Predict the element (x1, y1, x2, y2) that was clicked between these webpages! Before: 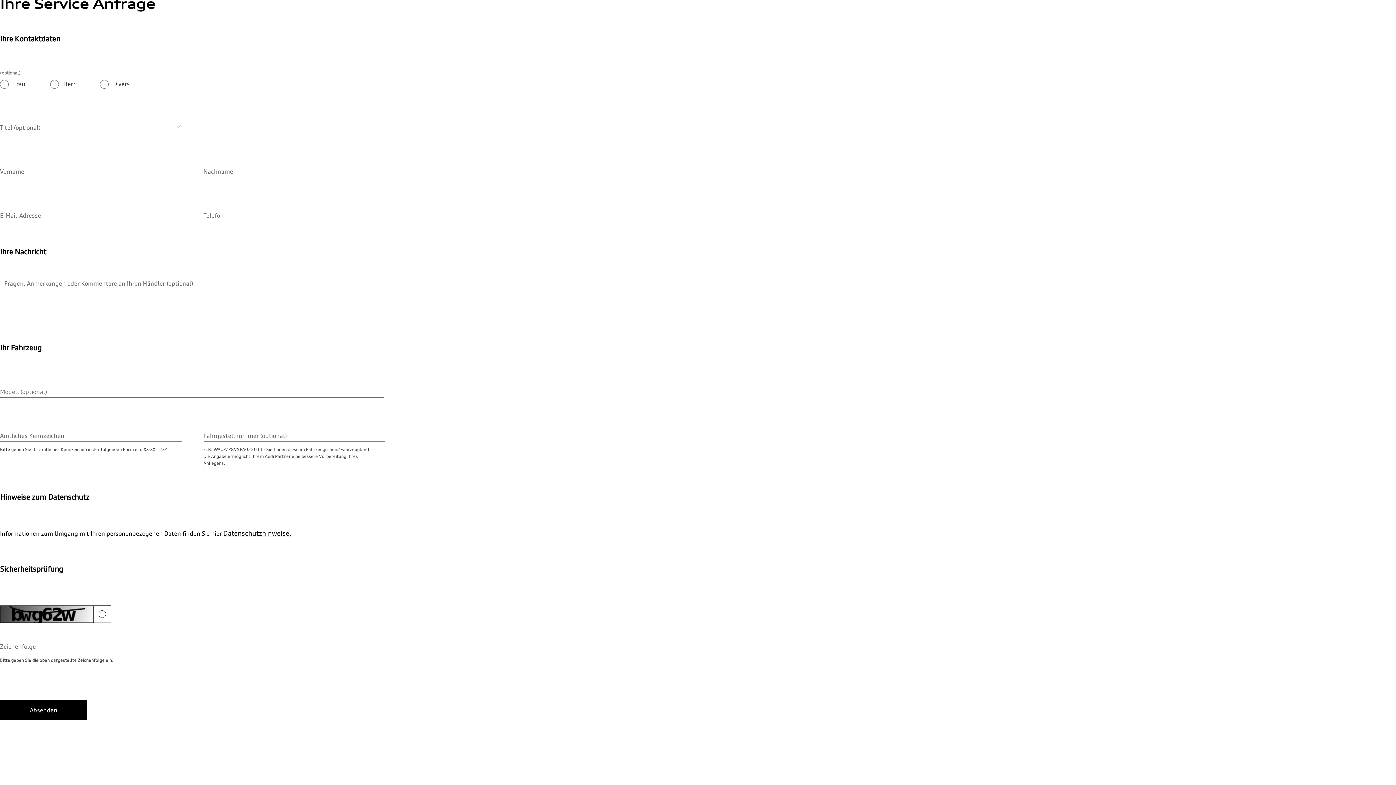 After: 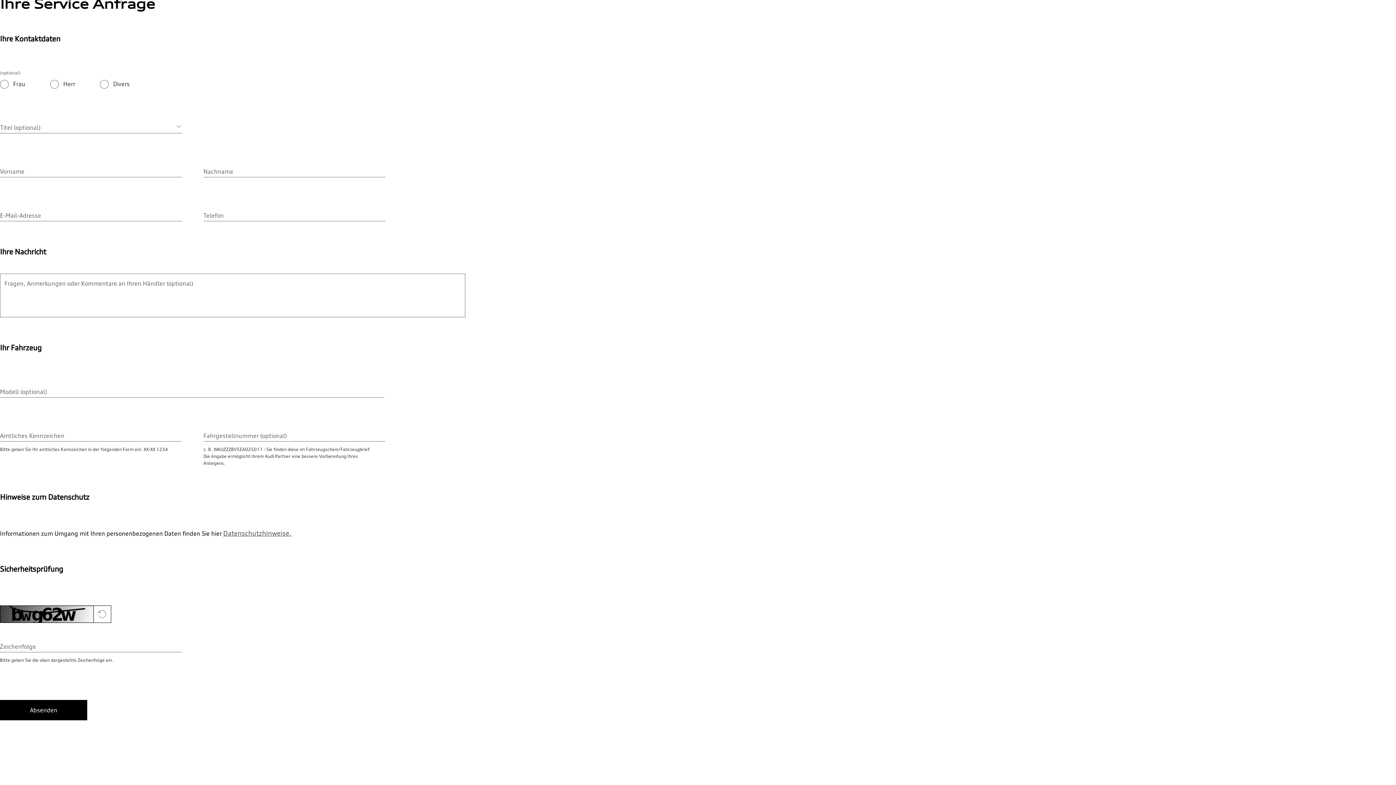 Action: bbox: (223, 529, 291, 537) label: Datenschutzhinweise.